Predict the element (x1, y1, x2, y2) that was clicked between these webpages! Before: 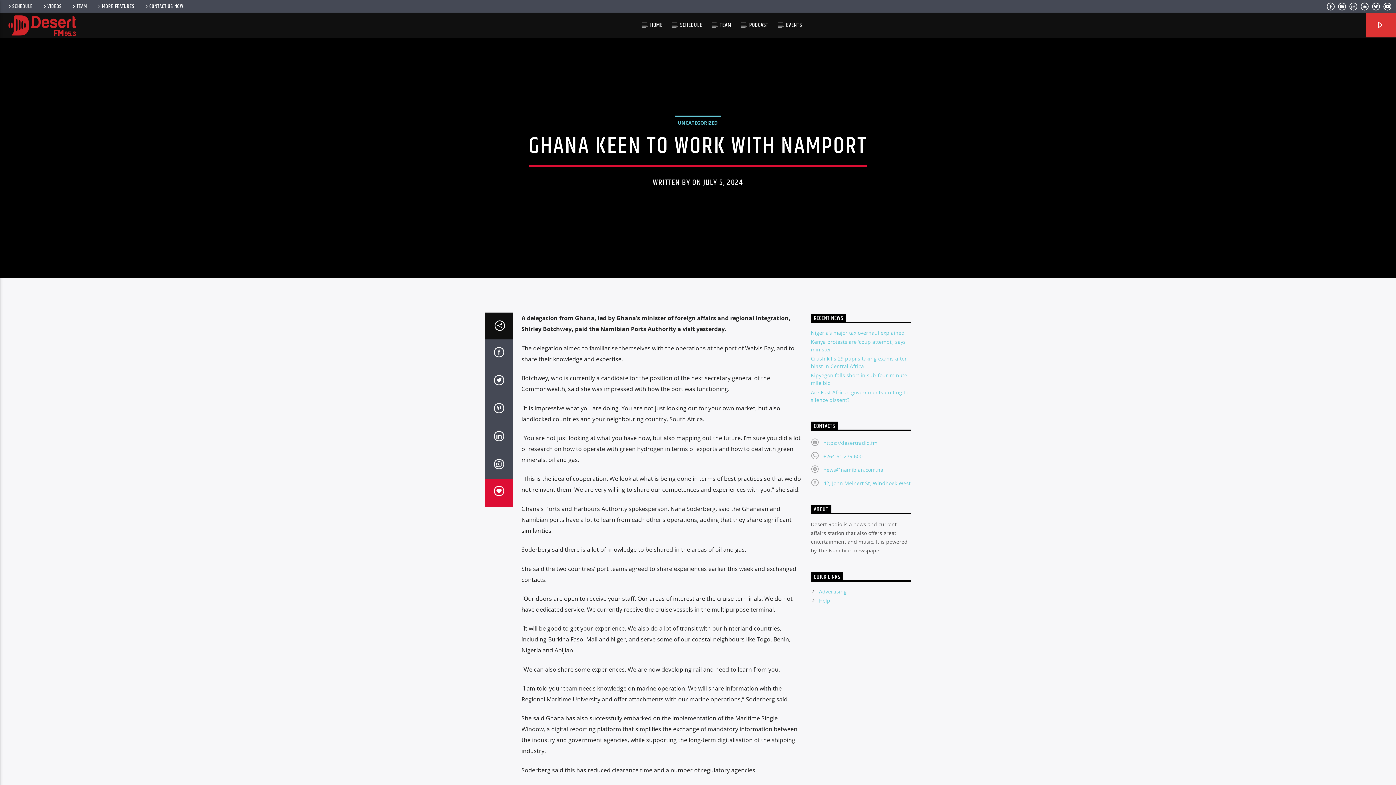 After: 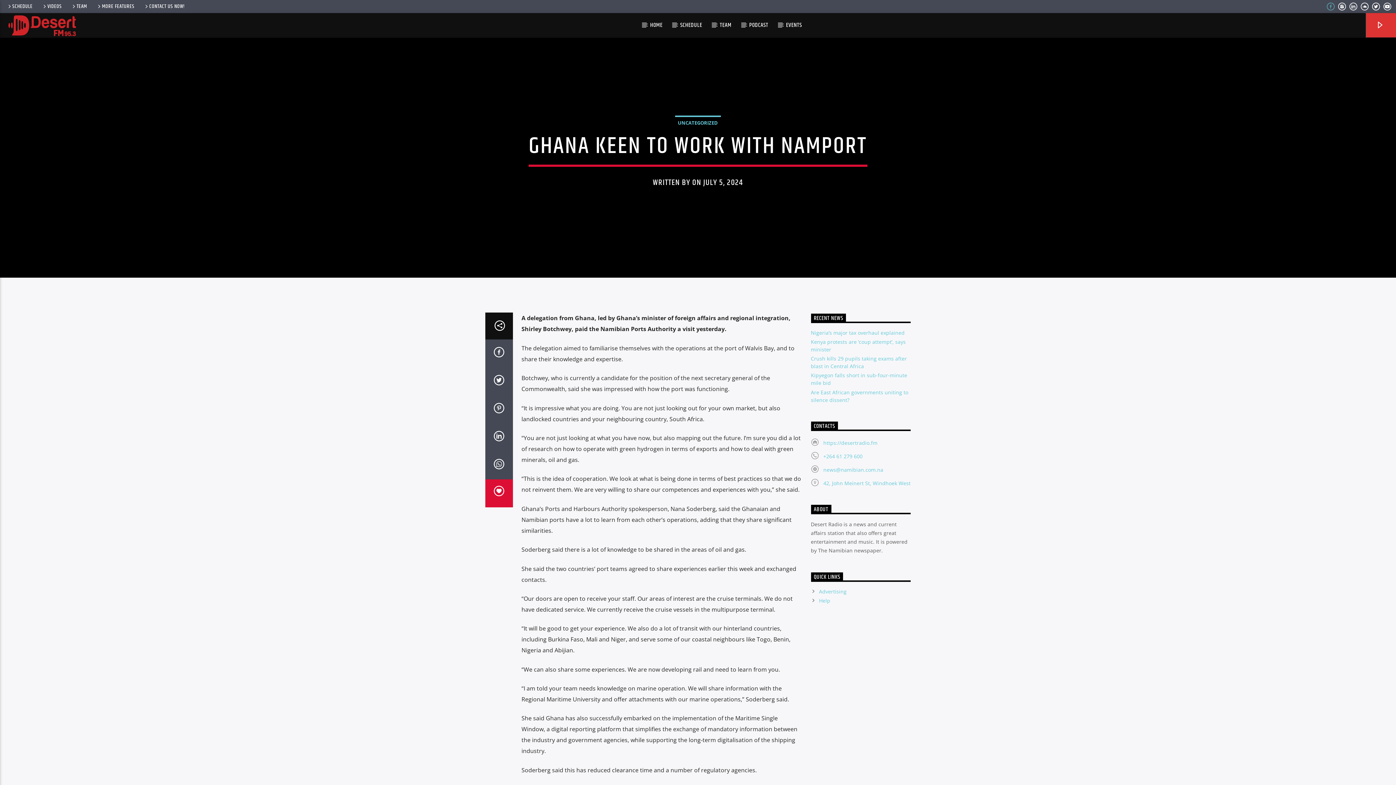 Action: bbox: (1326, 3, 1335, 11)